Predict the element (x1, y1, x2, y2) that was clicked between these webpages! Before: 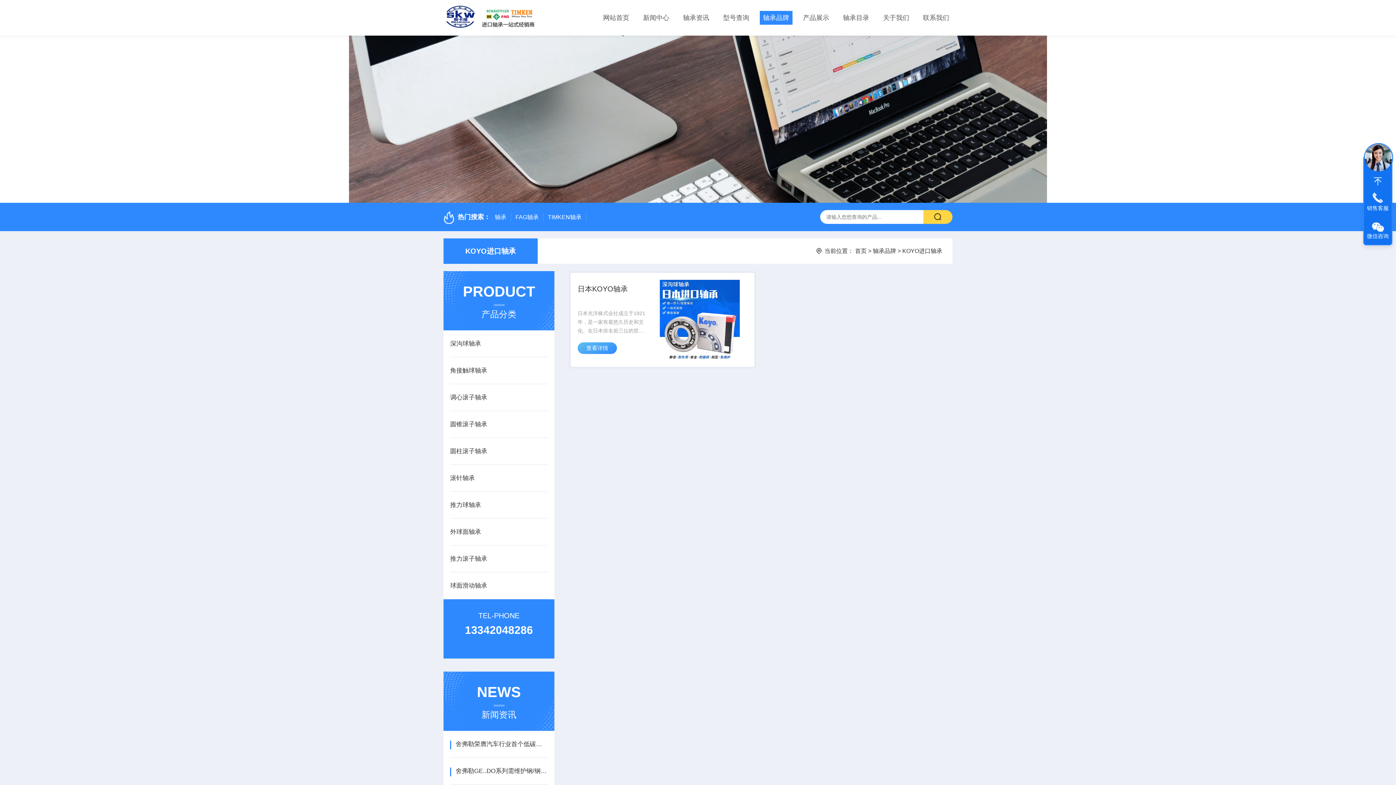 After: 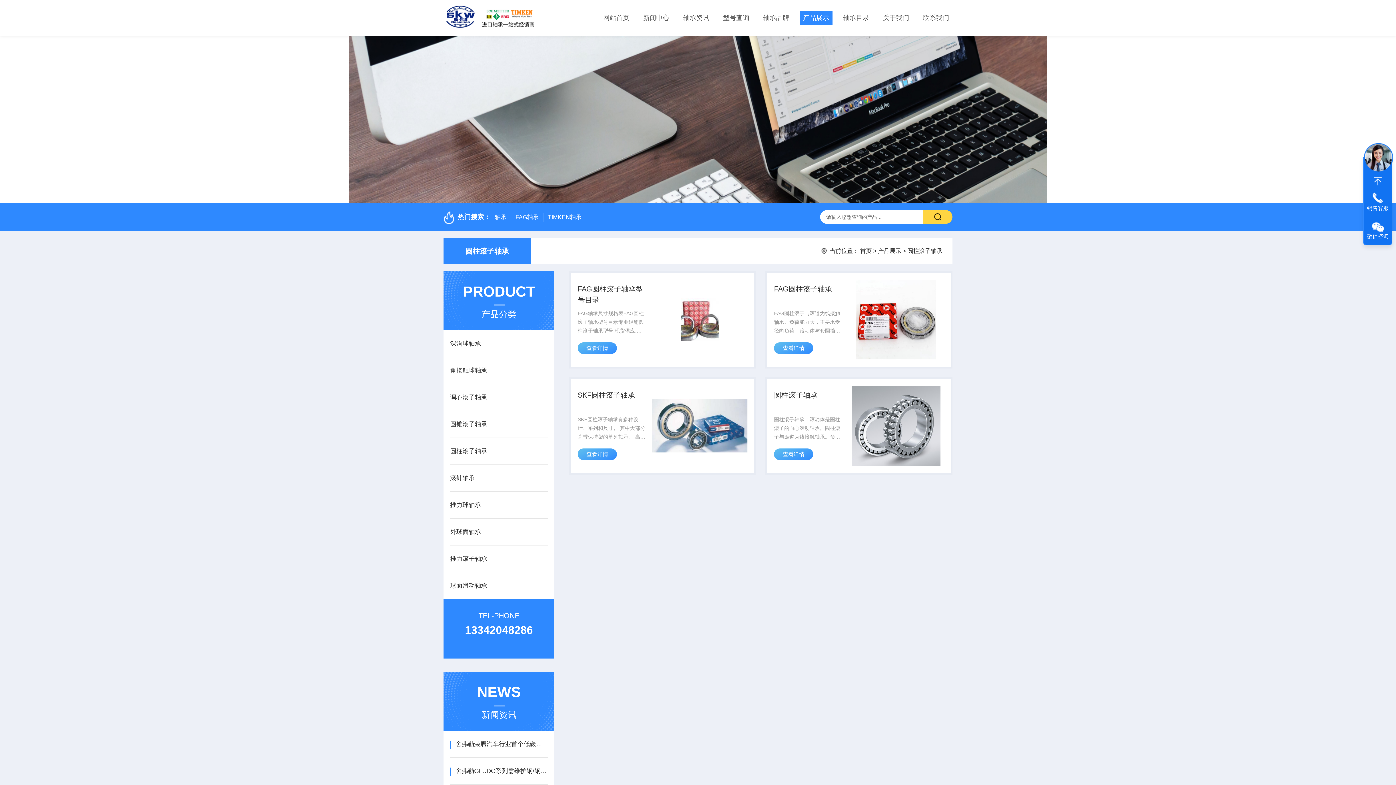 Action: label: 圆柱滚子轴承 bbox: (450, 438, 533, 465)